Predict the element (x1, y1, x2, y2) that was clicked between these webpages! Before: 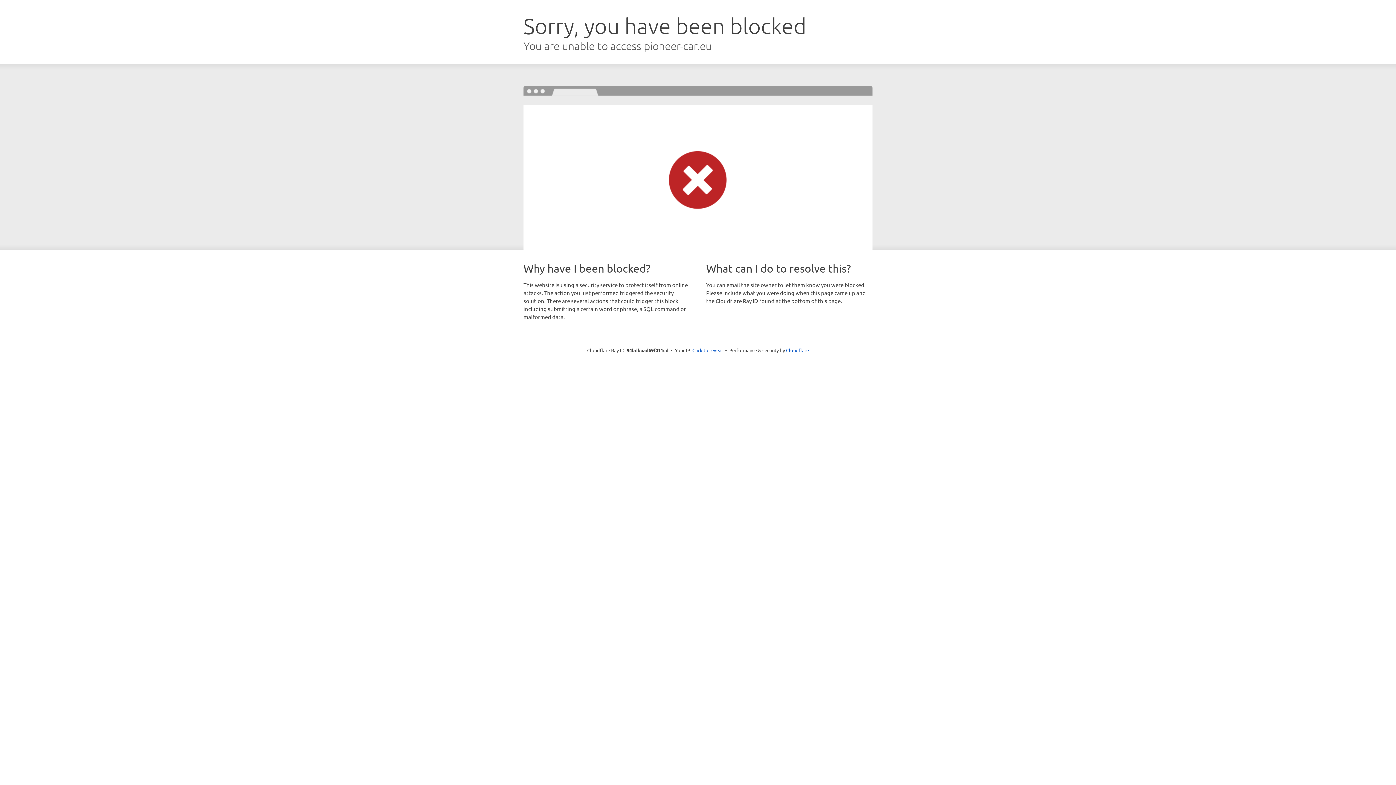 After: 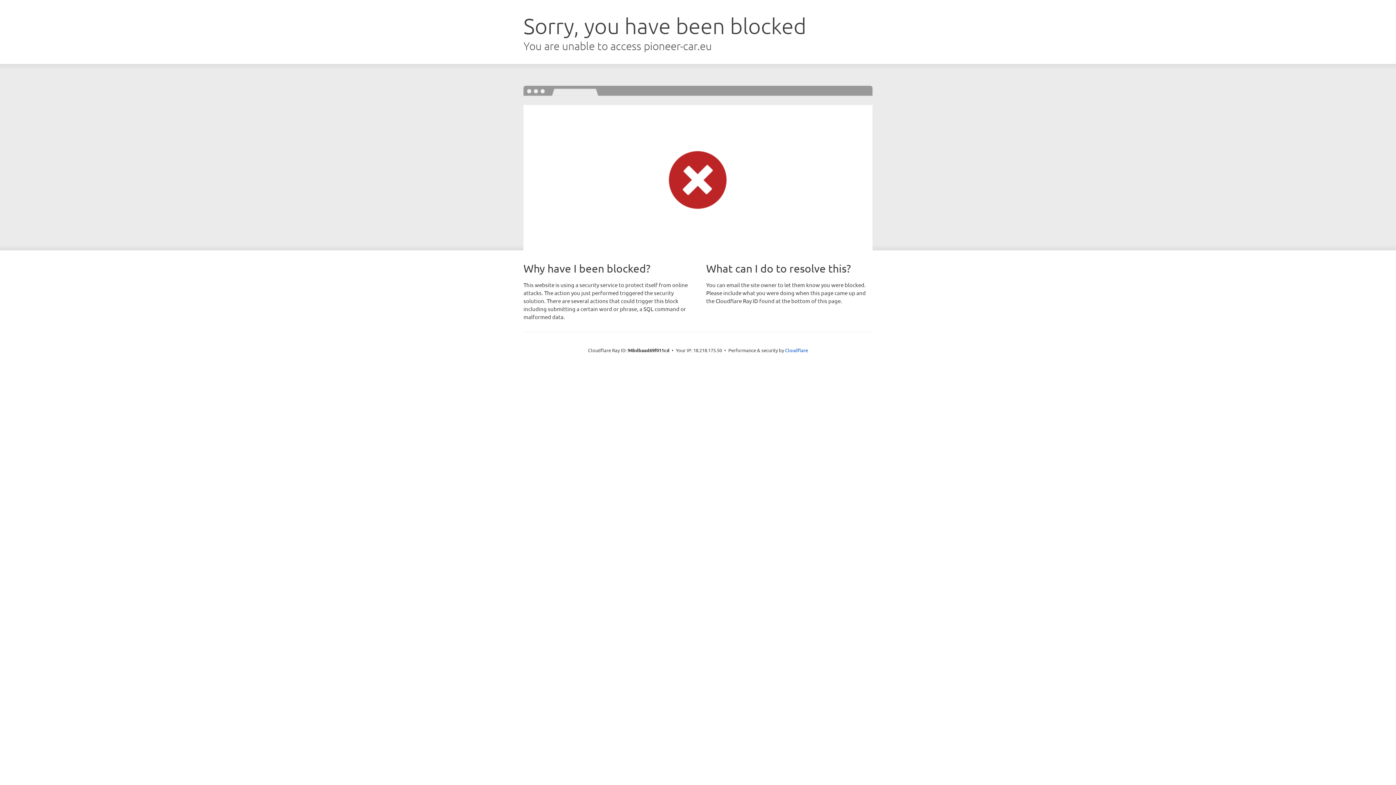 Action: label: Click to reveal bbox: (692, 346, 723, 353)